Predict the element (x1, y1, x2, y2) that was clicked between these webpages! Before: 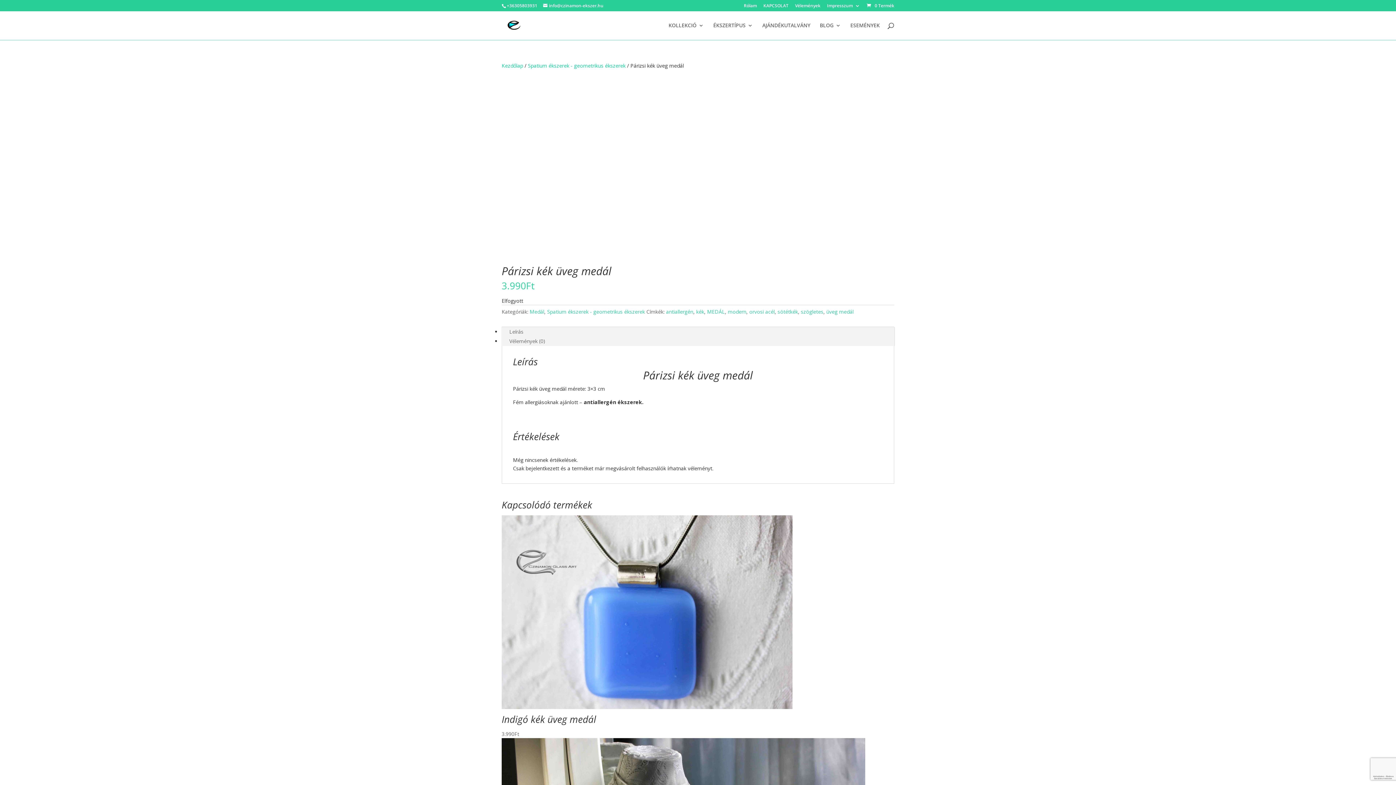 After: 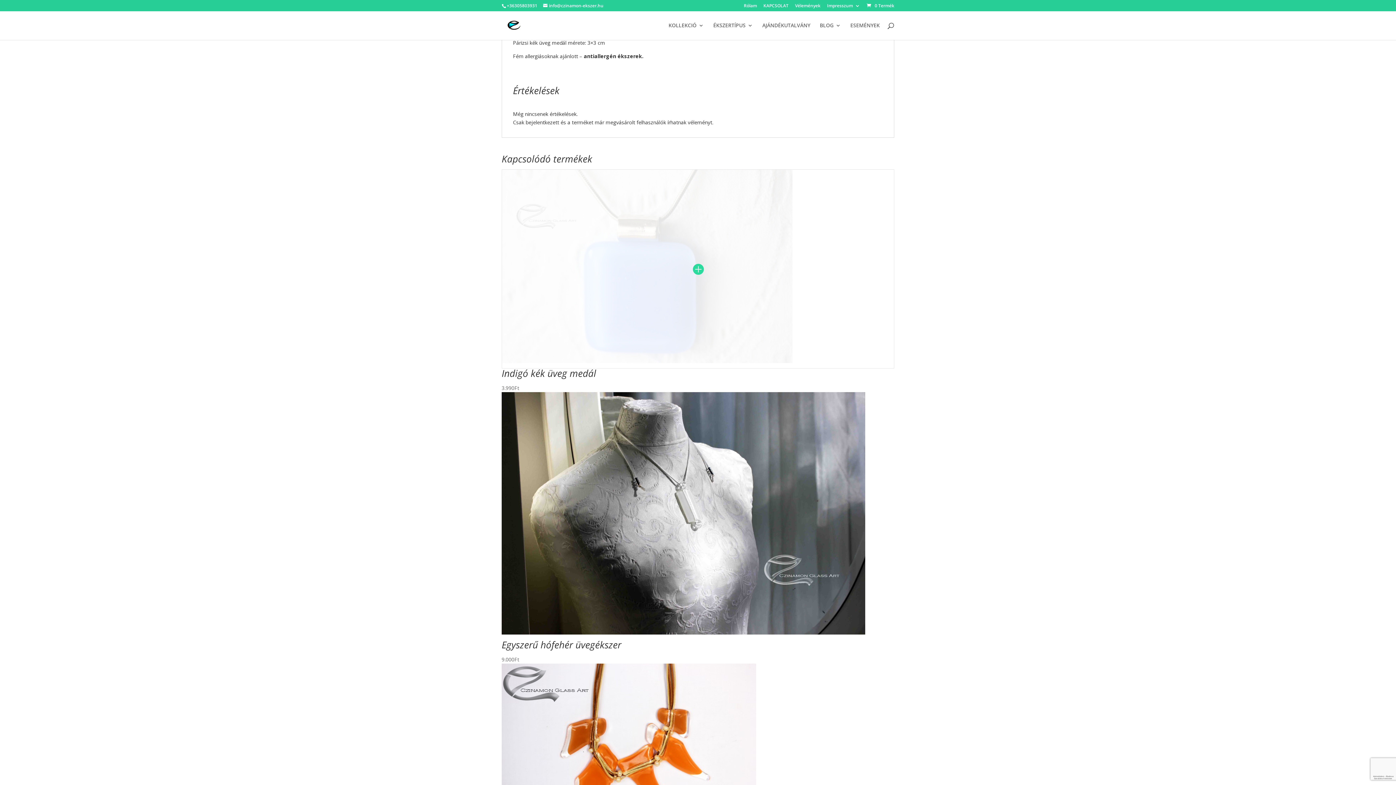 Action: bbox: (501, 326, 531, 336) label: Leírás